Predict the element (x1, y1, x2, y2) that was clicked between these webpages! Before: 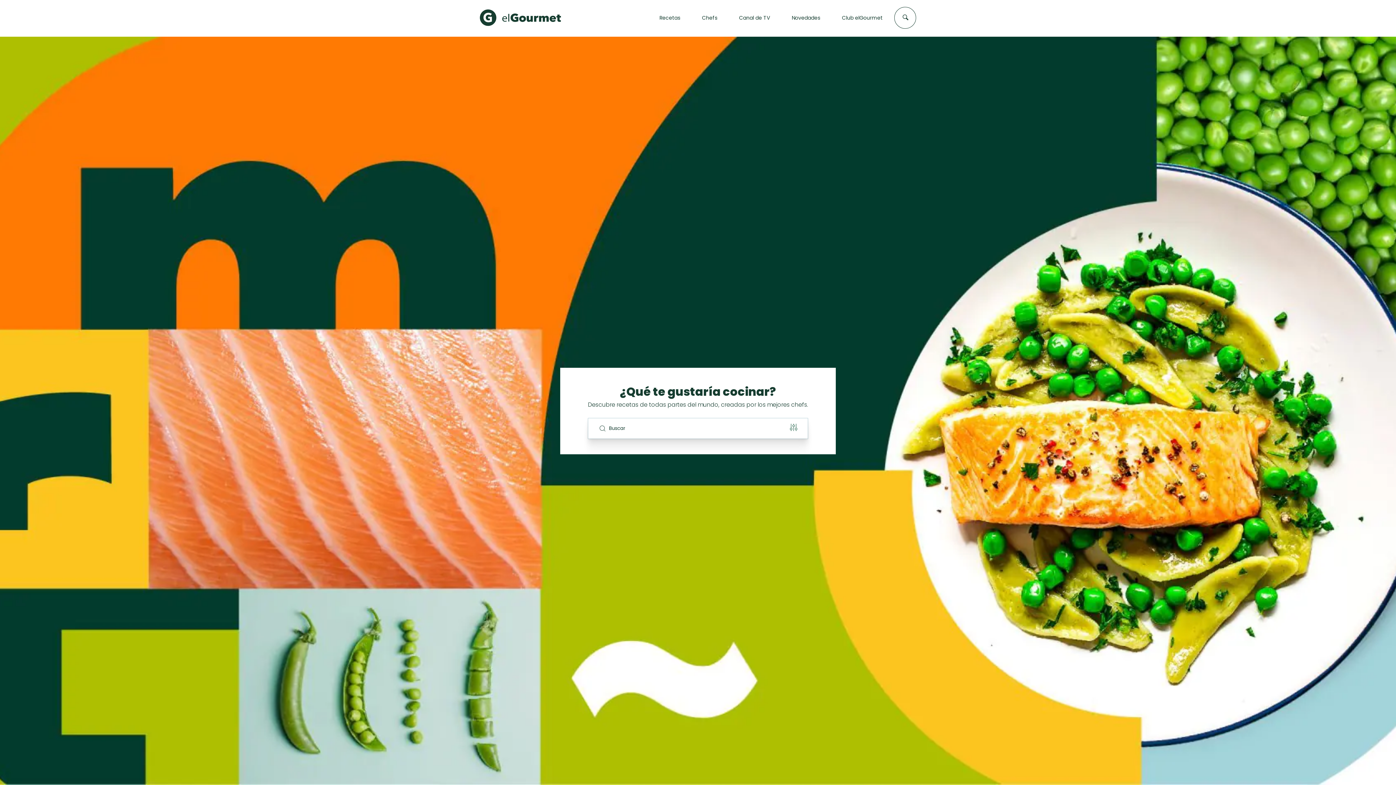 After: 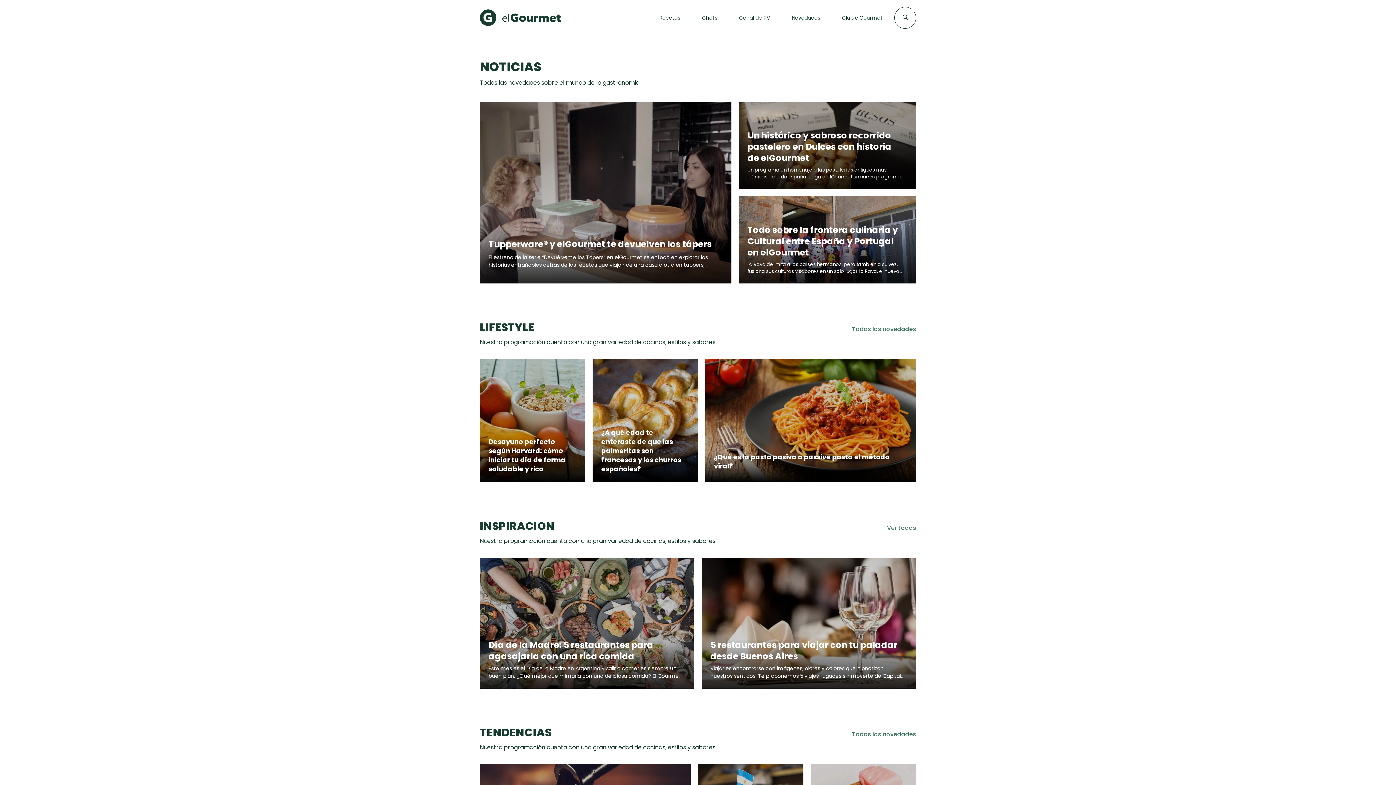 Action: label: Novedades bbox: (792, 14, 820, 21)